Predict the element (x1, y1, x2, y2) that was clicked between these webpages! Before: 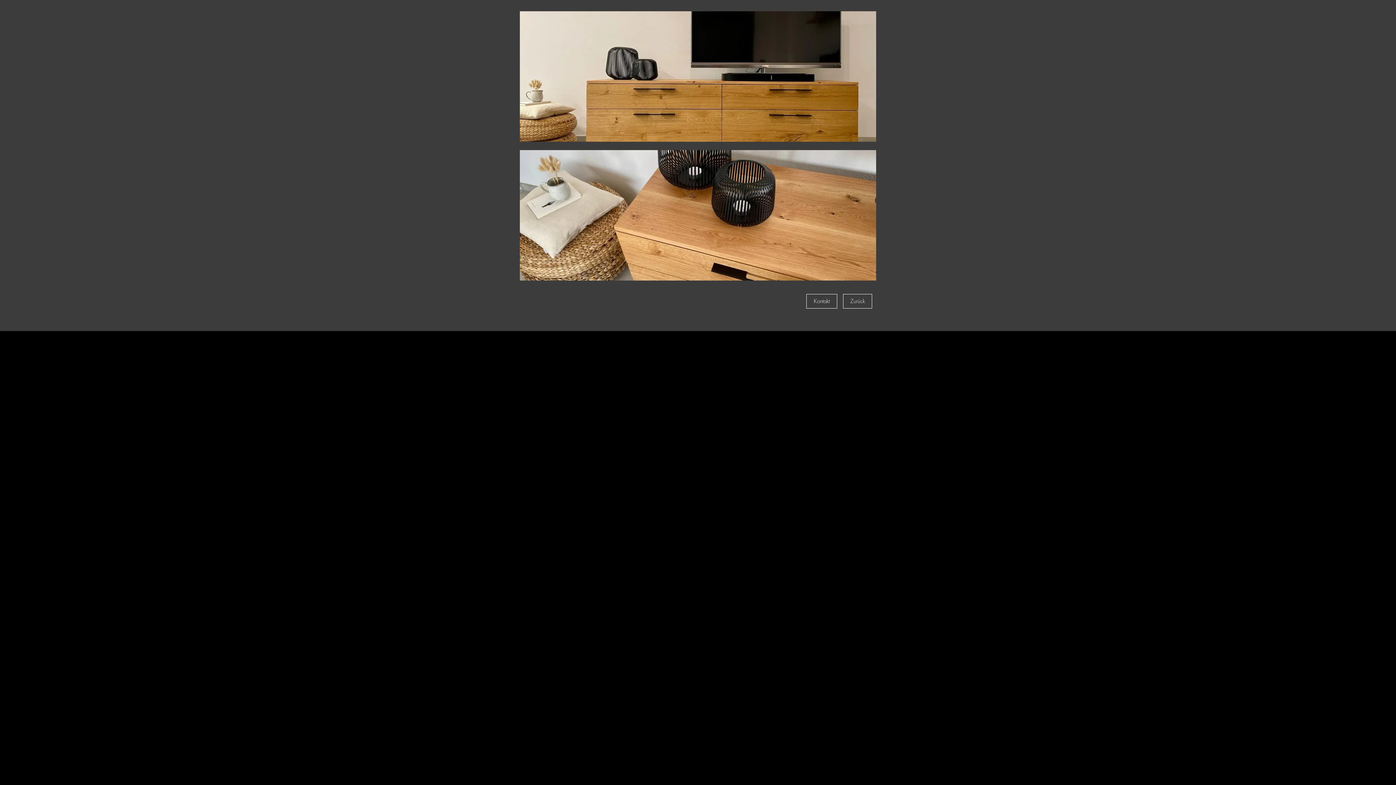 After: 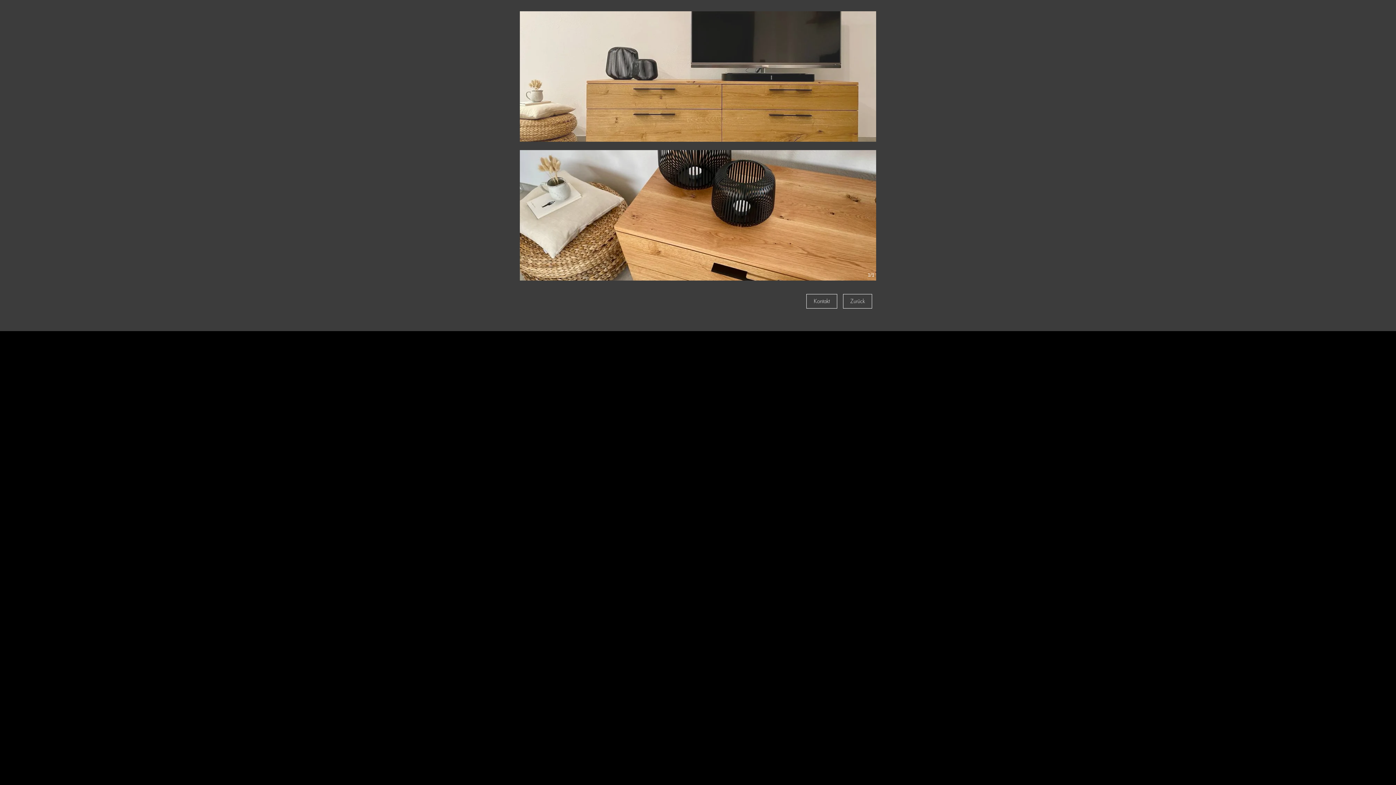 Action: bbox: (520, 11, 876, 141)